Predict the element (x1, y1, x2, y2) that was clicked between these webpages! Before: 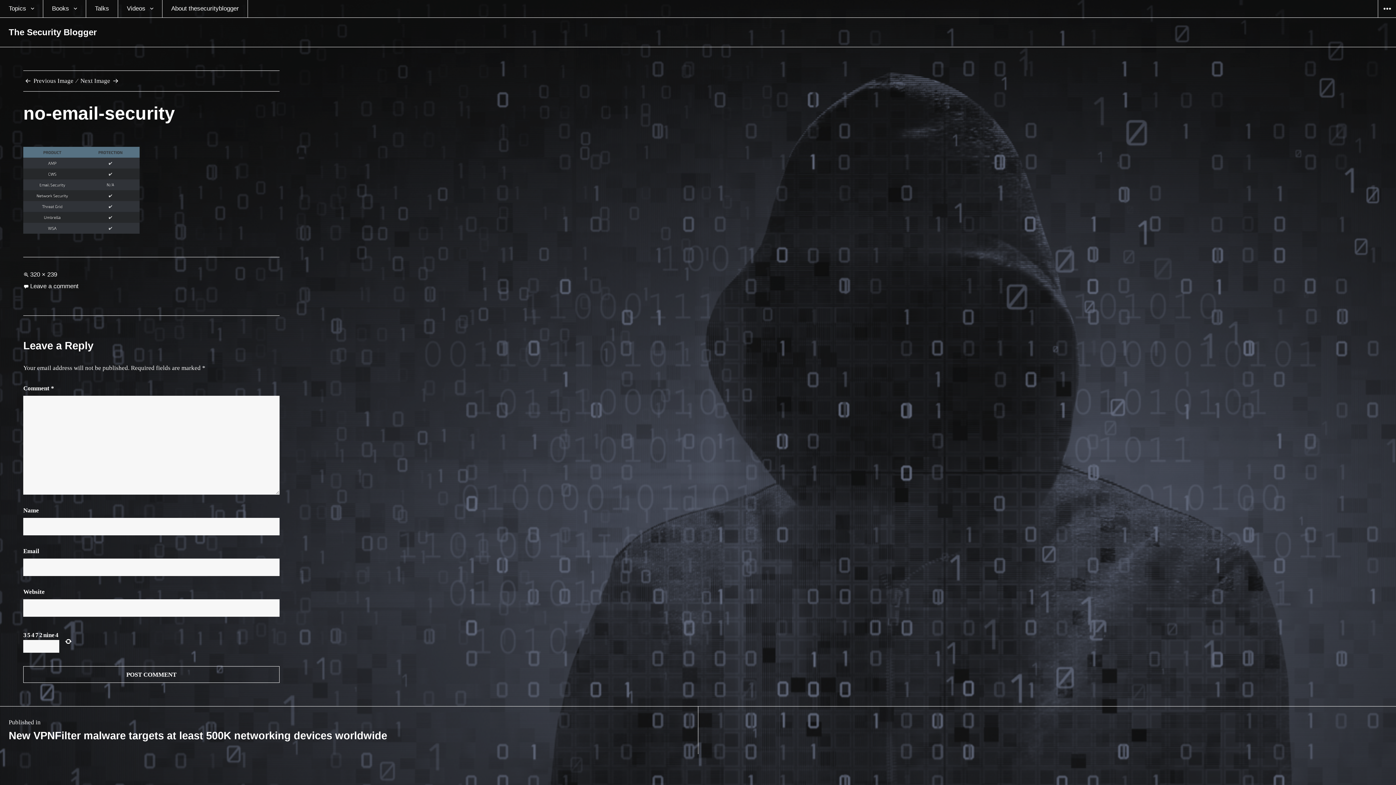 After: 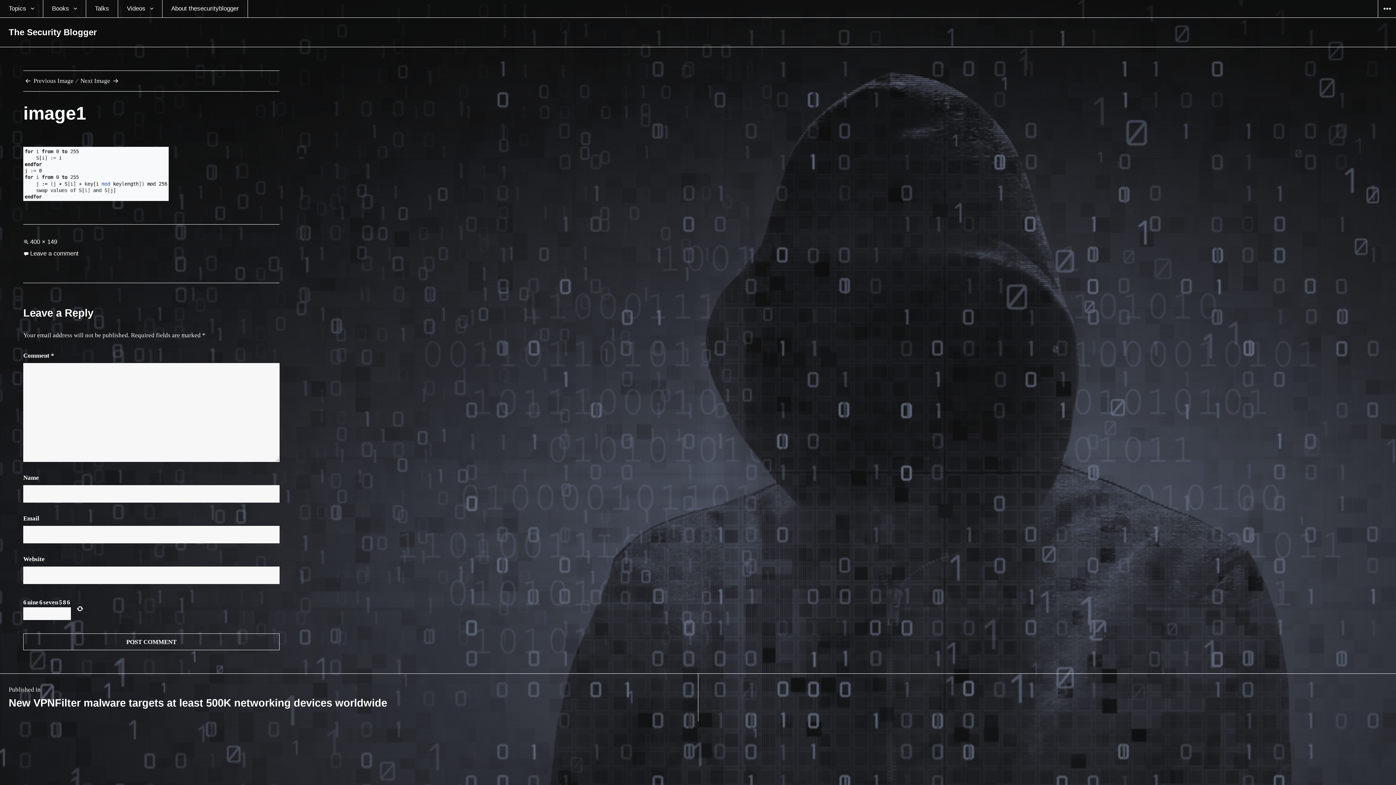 Action: label: Previous Image bbox: (23, 77, 73, 84)